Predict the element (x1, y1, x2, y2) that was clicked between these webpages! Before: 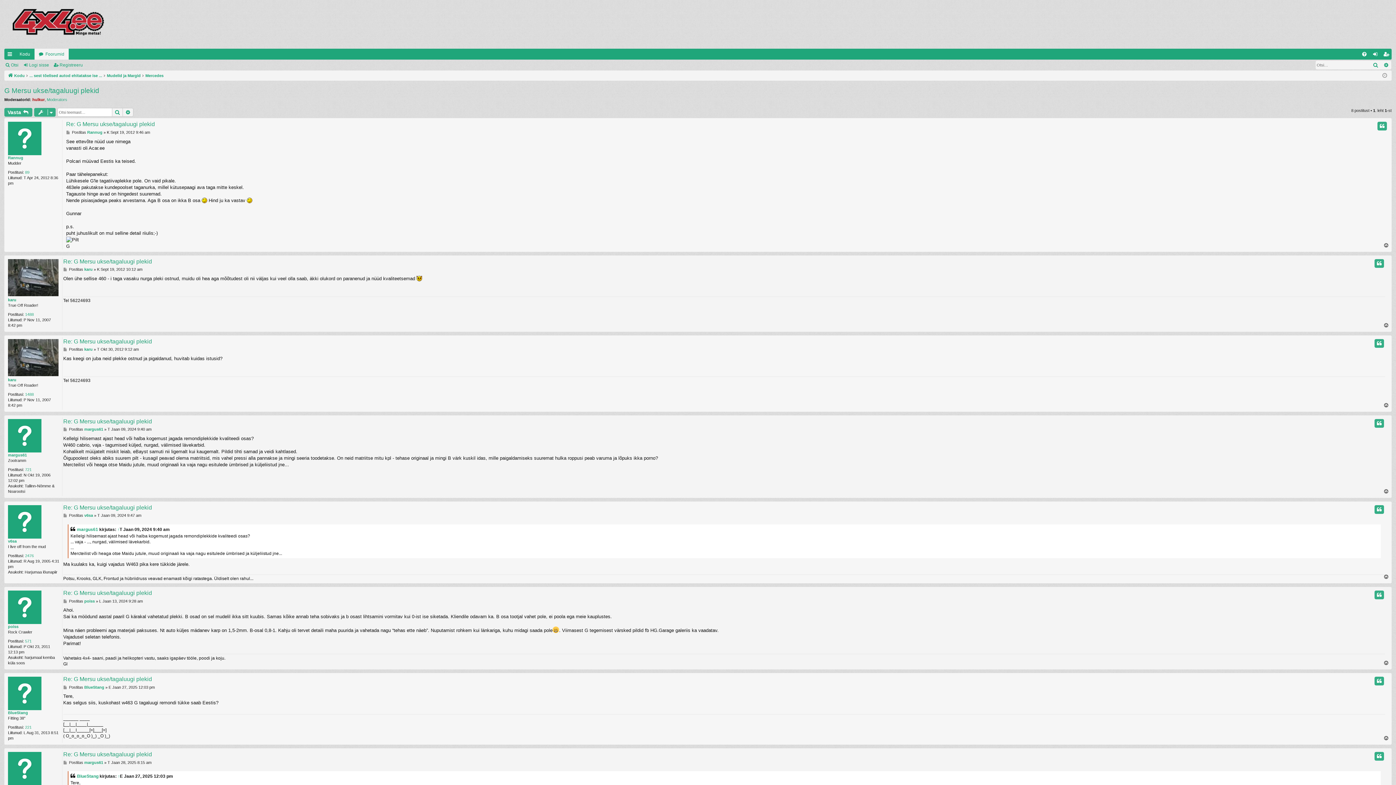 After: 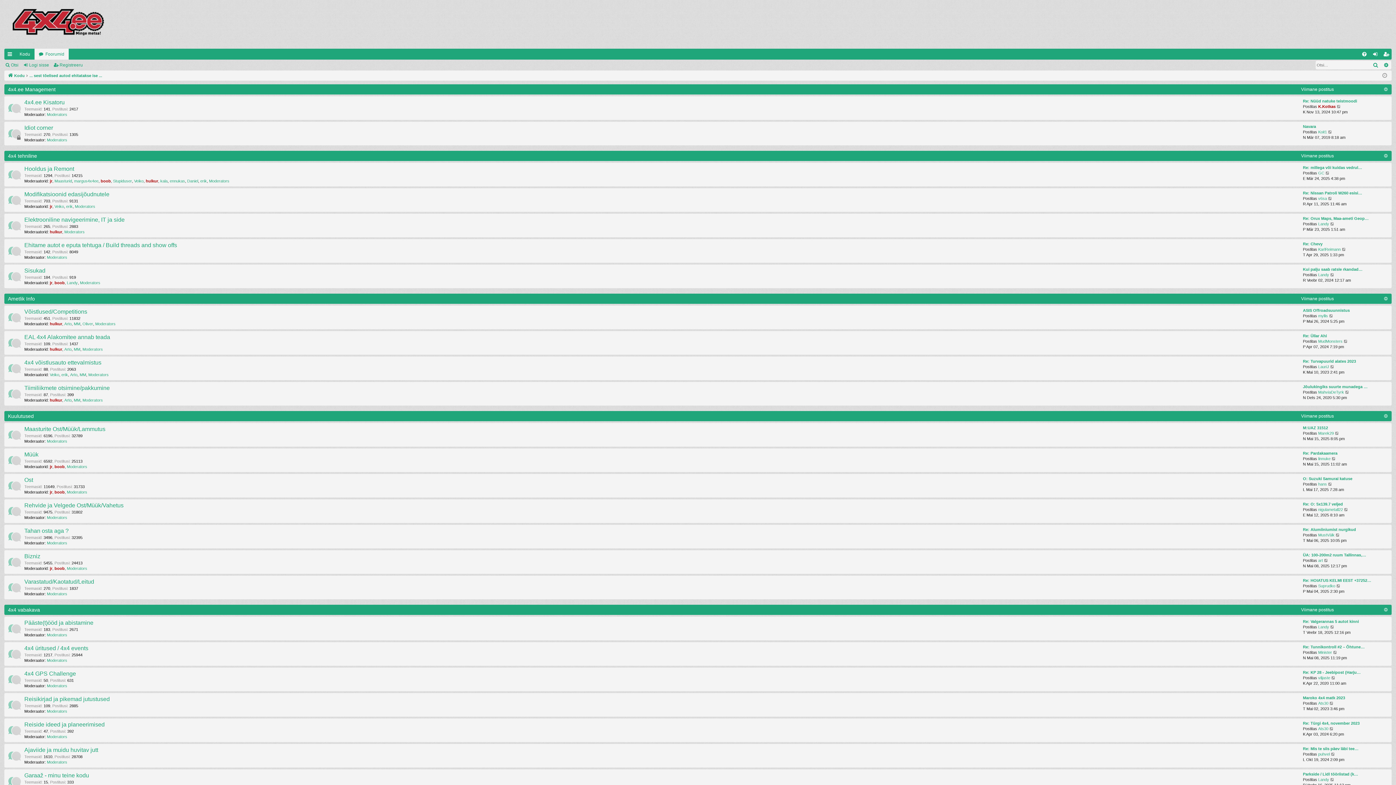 Action: bbox: (7, 71, 24, 79) label: Kodu